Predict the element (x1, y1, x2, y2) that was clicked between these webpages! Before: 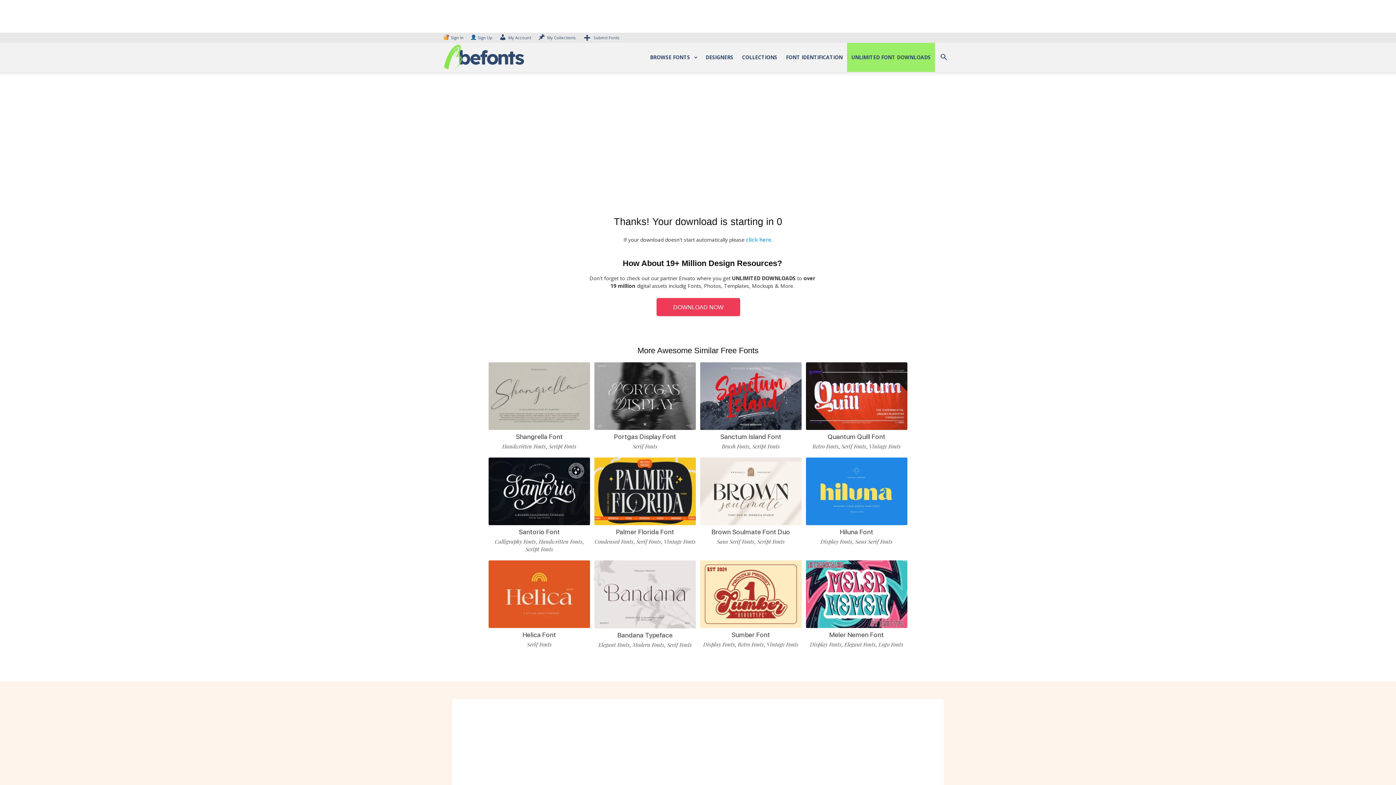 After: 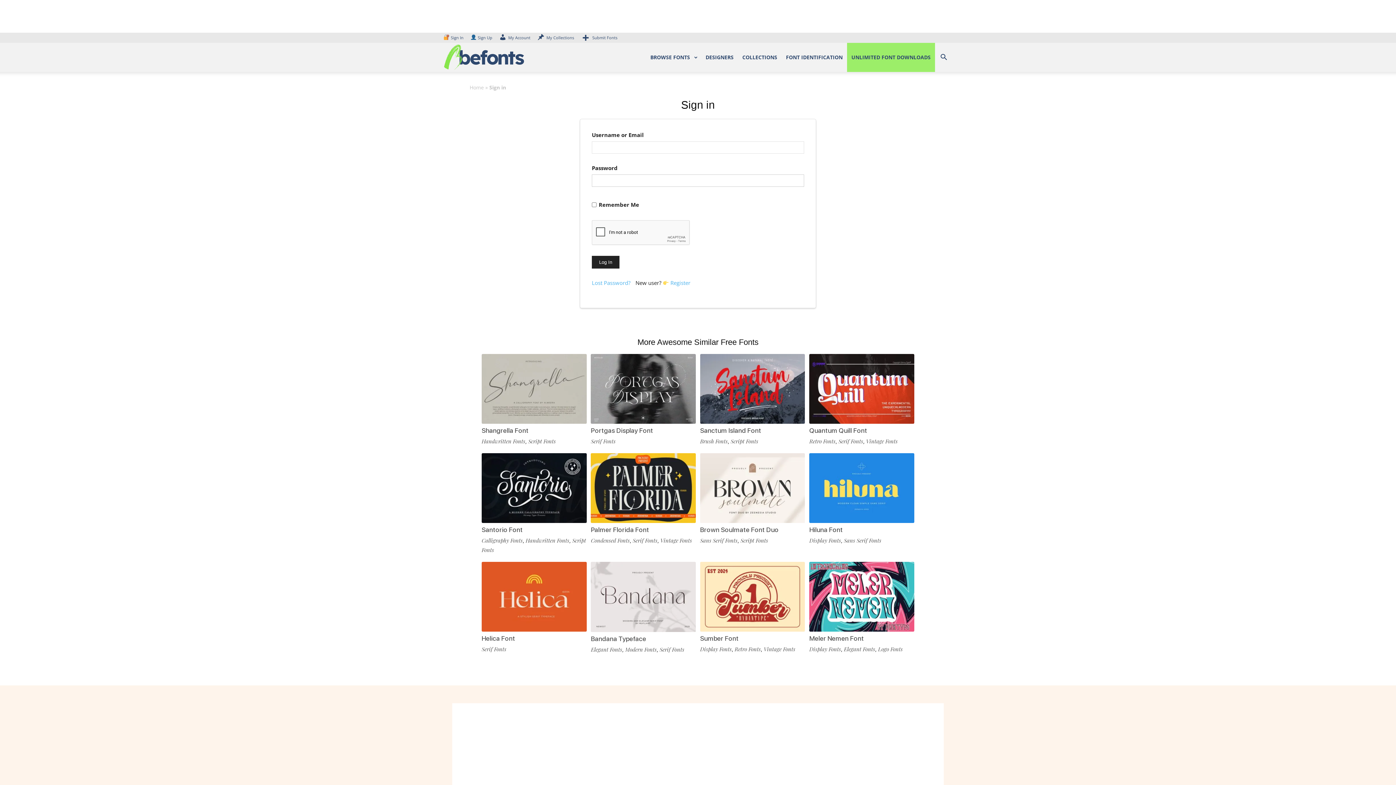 Action: label: My Collections bbox: (538, 34, 575, 40)